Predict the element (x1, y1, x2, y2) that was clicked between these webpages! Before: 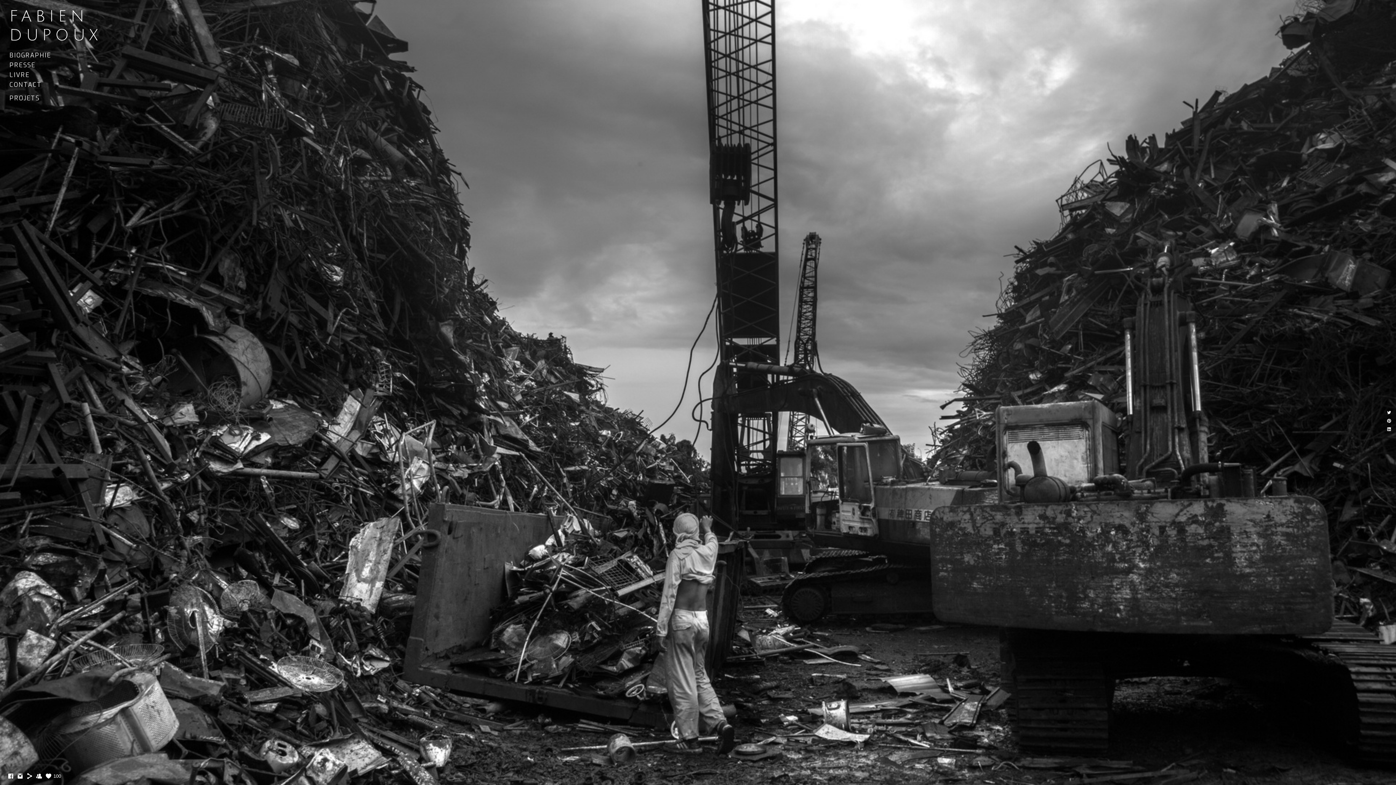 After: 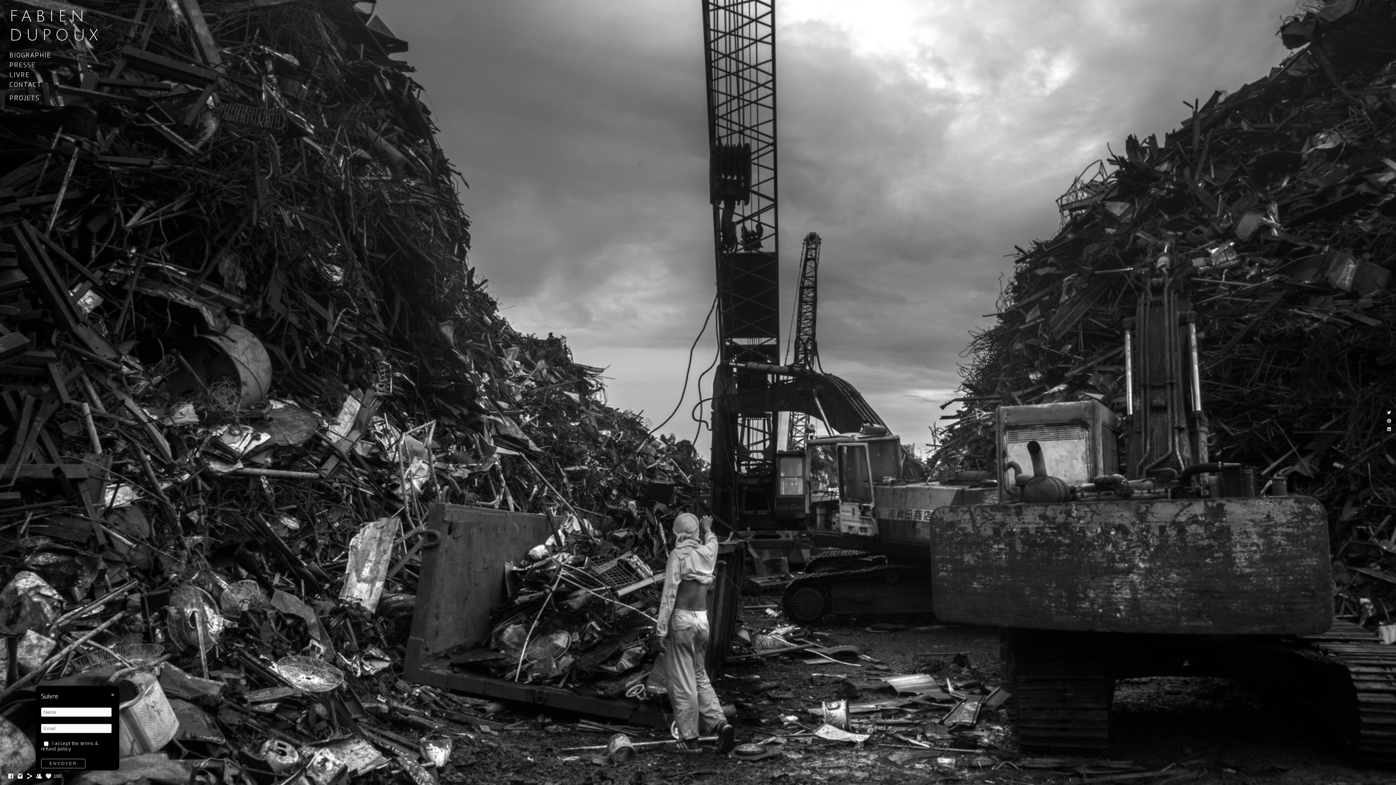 Action: bbox: (35, 775, 42, 781)